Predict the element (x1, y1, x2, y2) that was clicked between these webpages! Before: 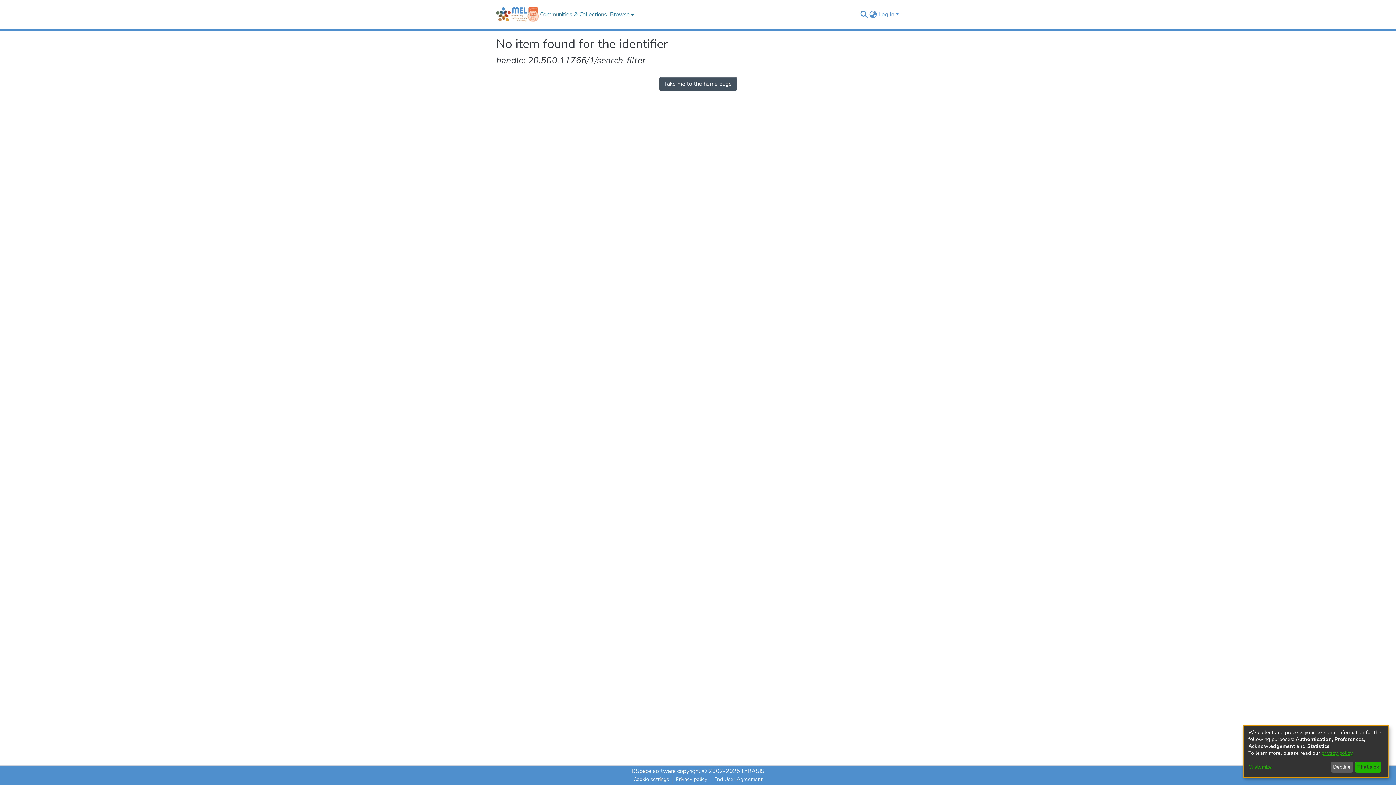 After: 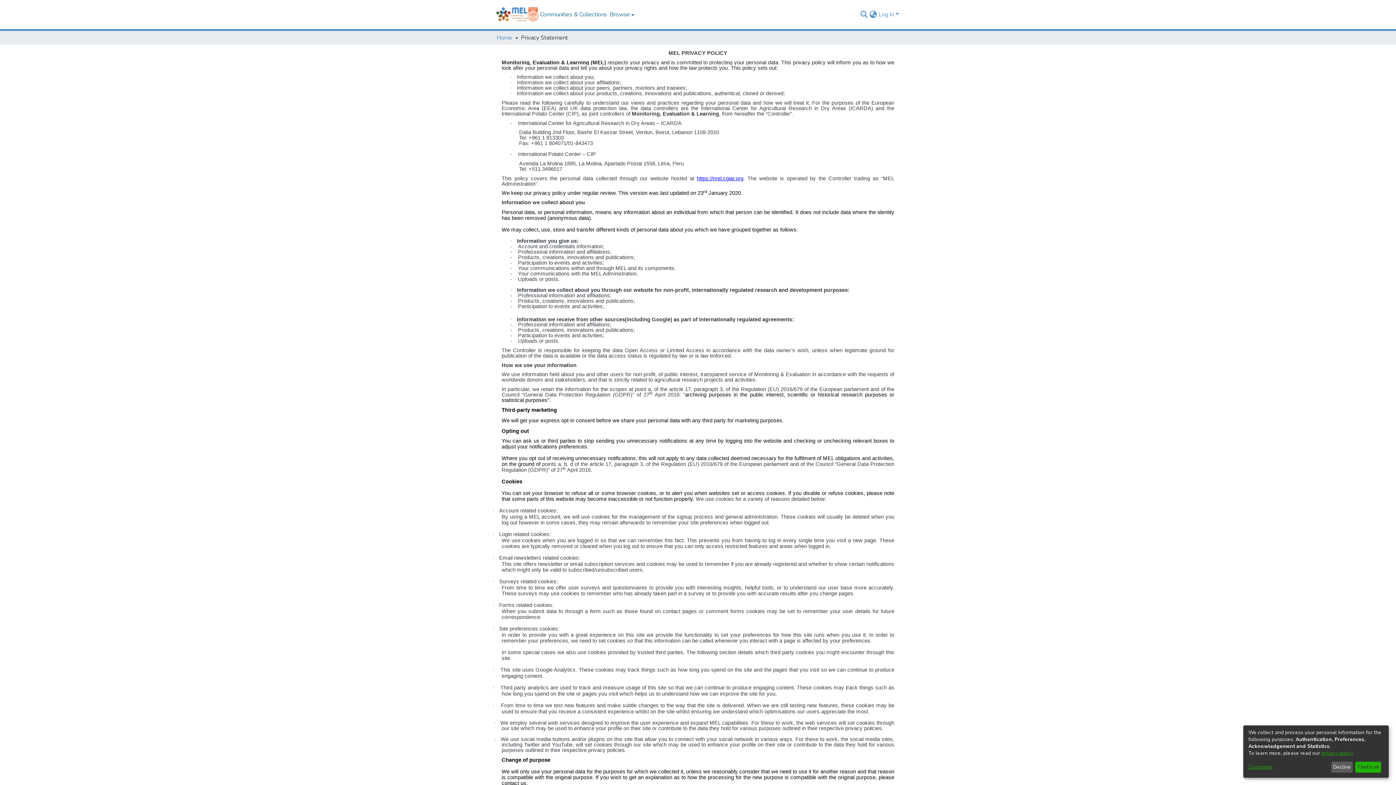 Action: bbox: (672, 775, 710, 784) label: Privacy policy